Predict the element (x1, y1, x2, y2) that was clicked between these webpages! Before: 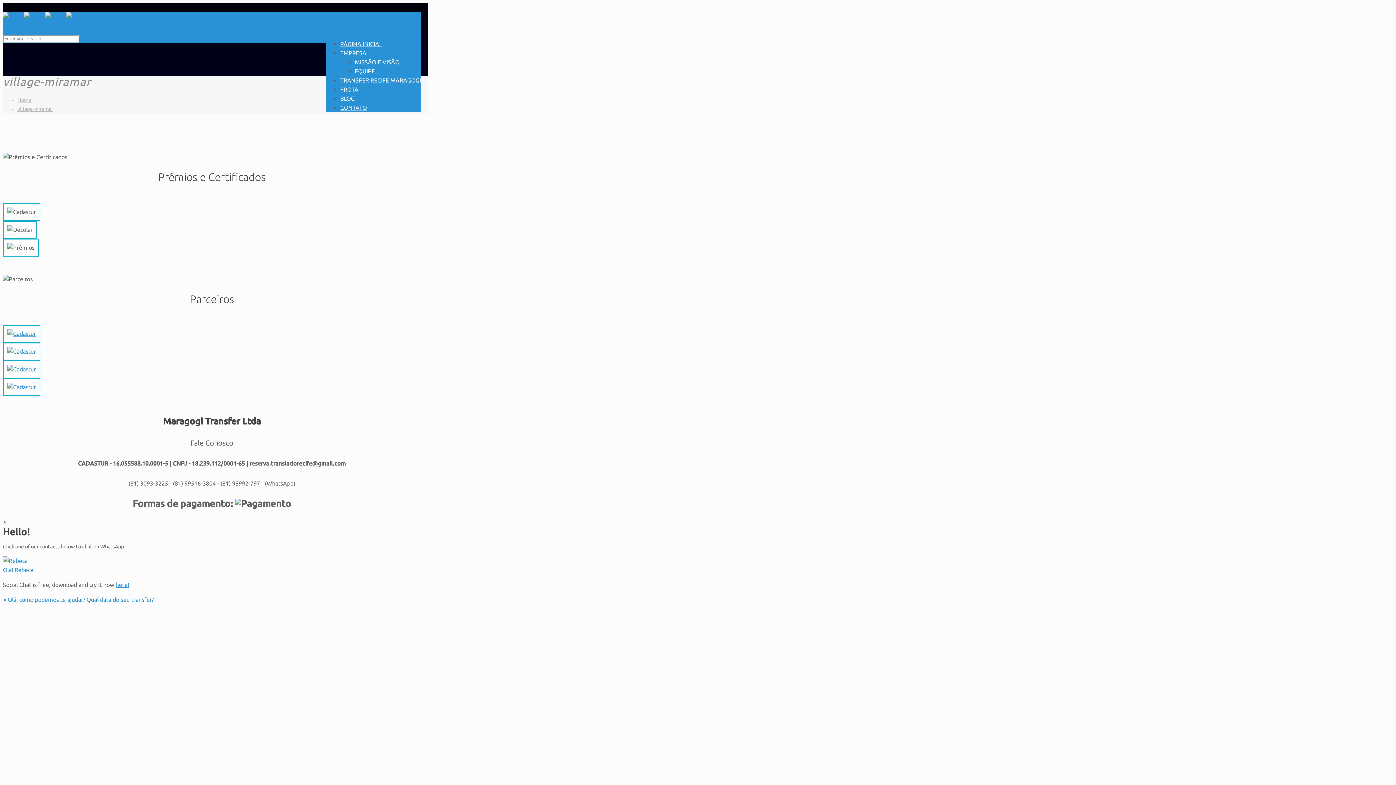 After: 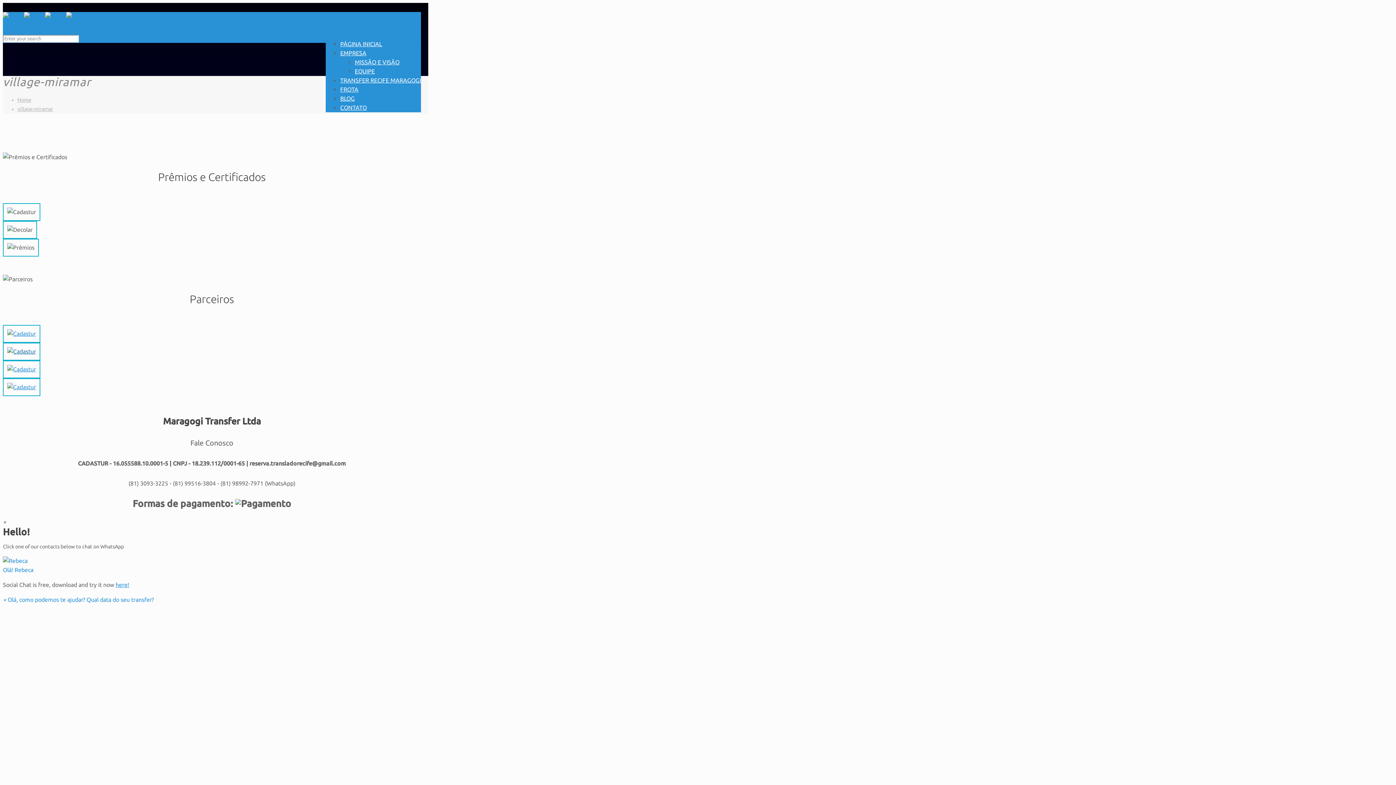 Action: bbox: (2, 348, 40, 355)